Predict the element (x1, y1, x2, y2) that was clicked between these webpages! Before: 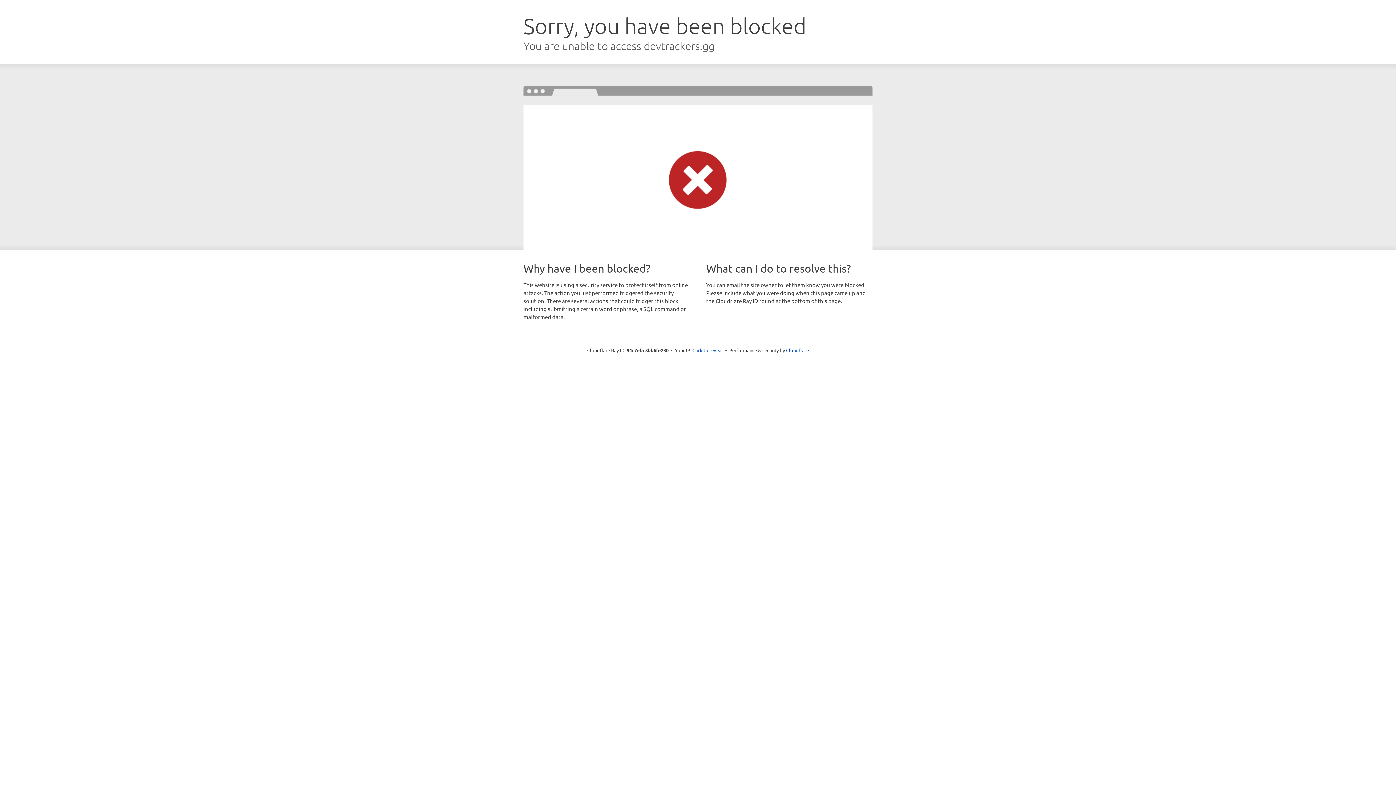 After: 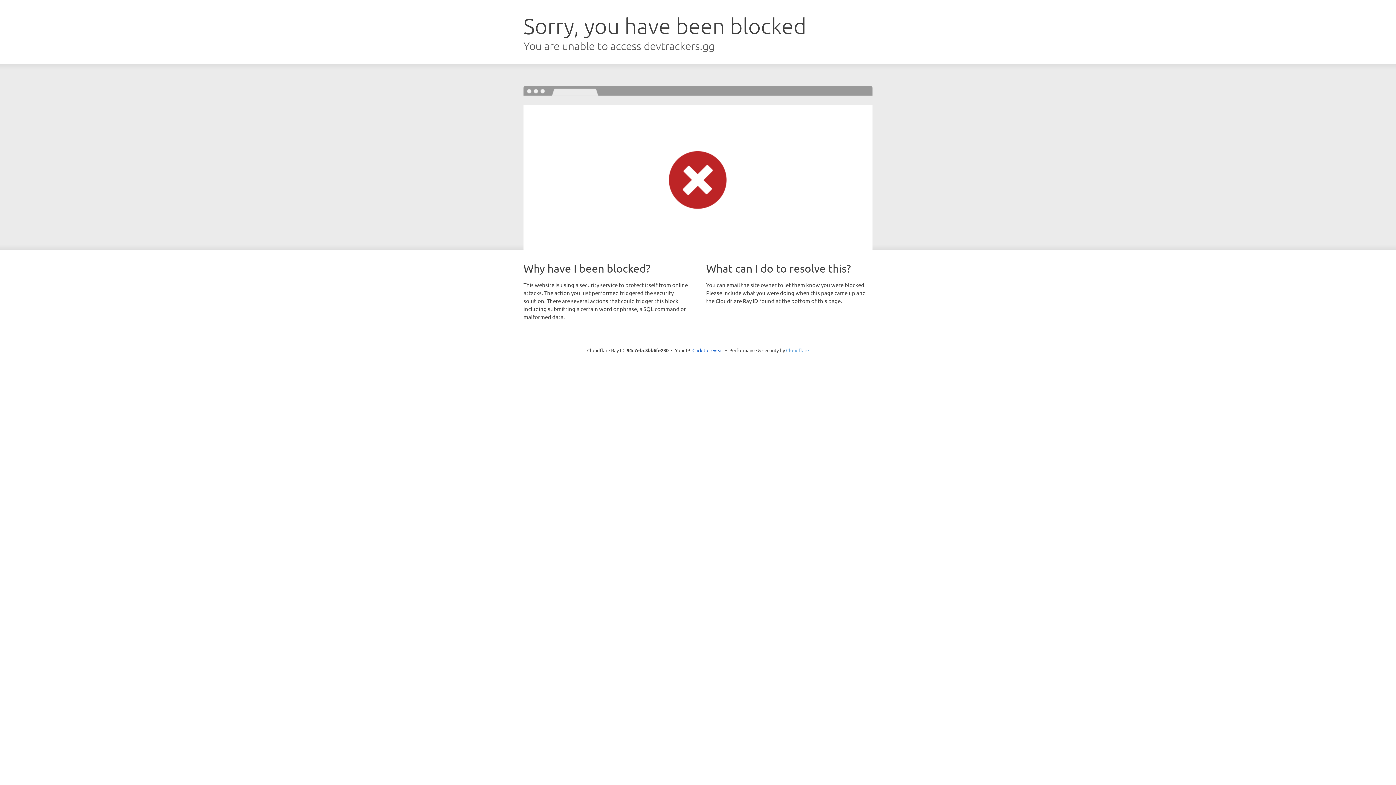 Action: bbox: (786, 347, 809, 353) label: Cloudflare